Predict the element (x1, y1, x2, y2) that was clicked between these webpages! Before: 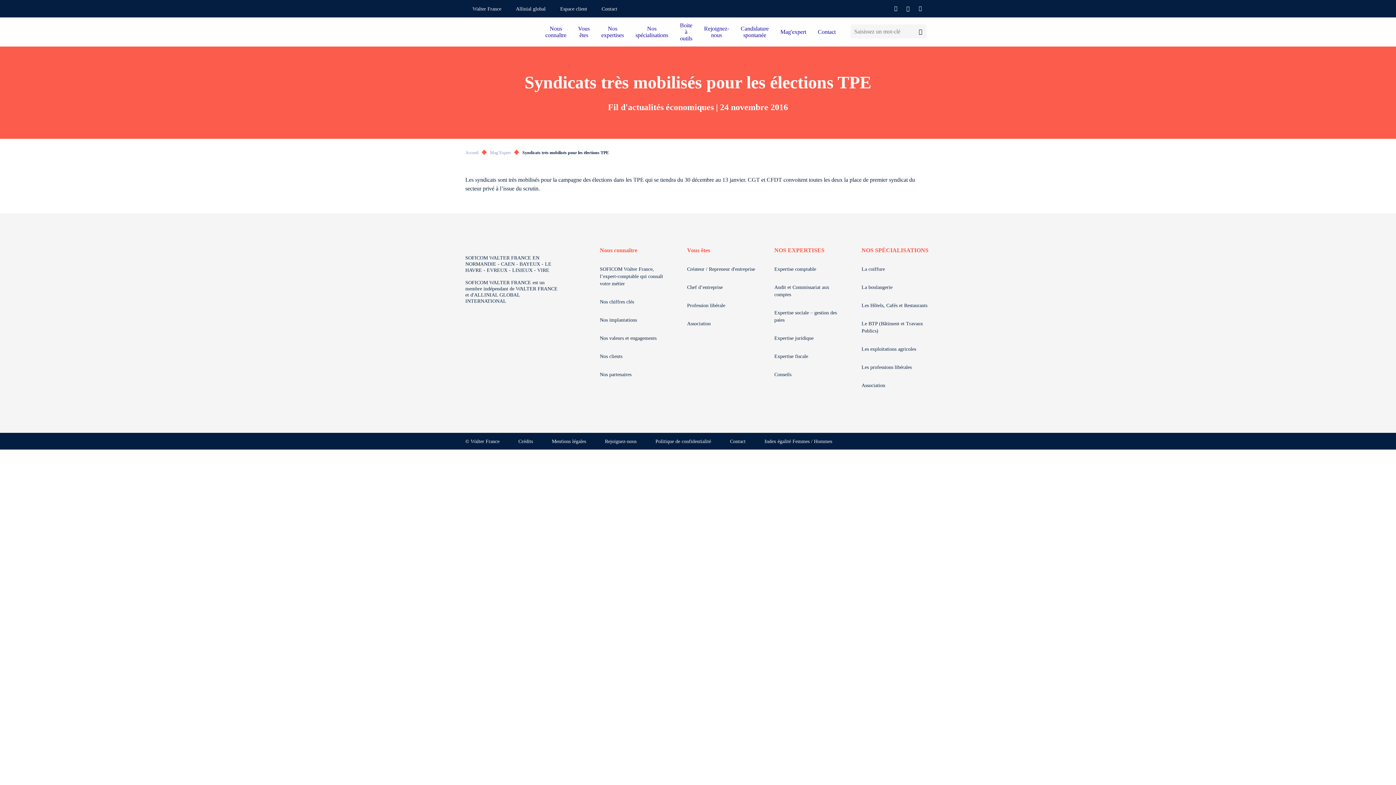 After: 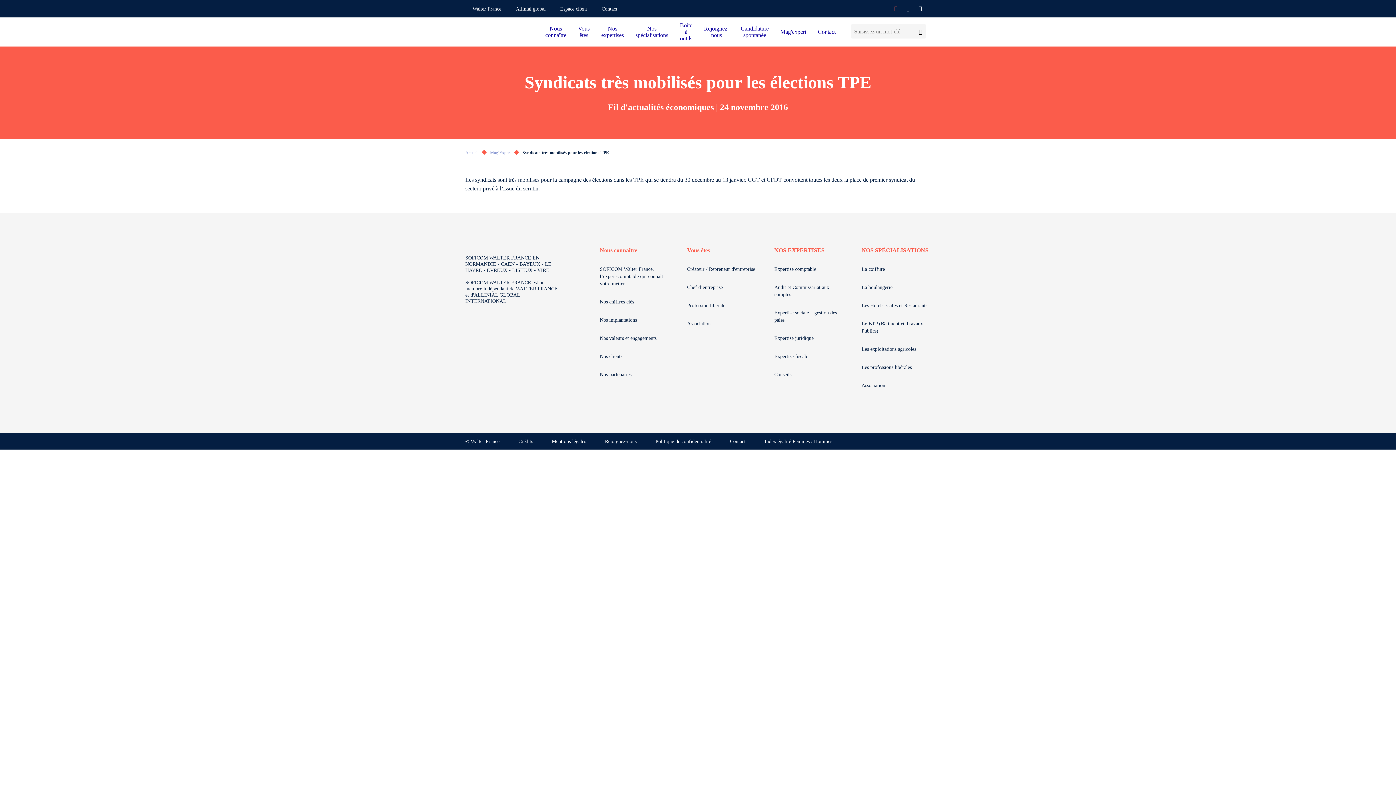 Action: bbox: (893, 6, 898, 11)